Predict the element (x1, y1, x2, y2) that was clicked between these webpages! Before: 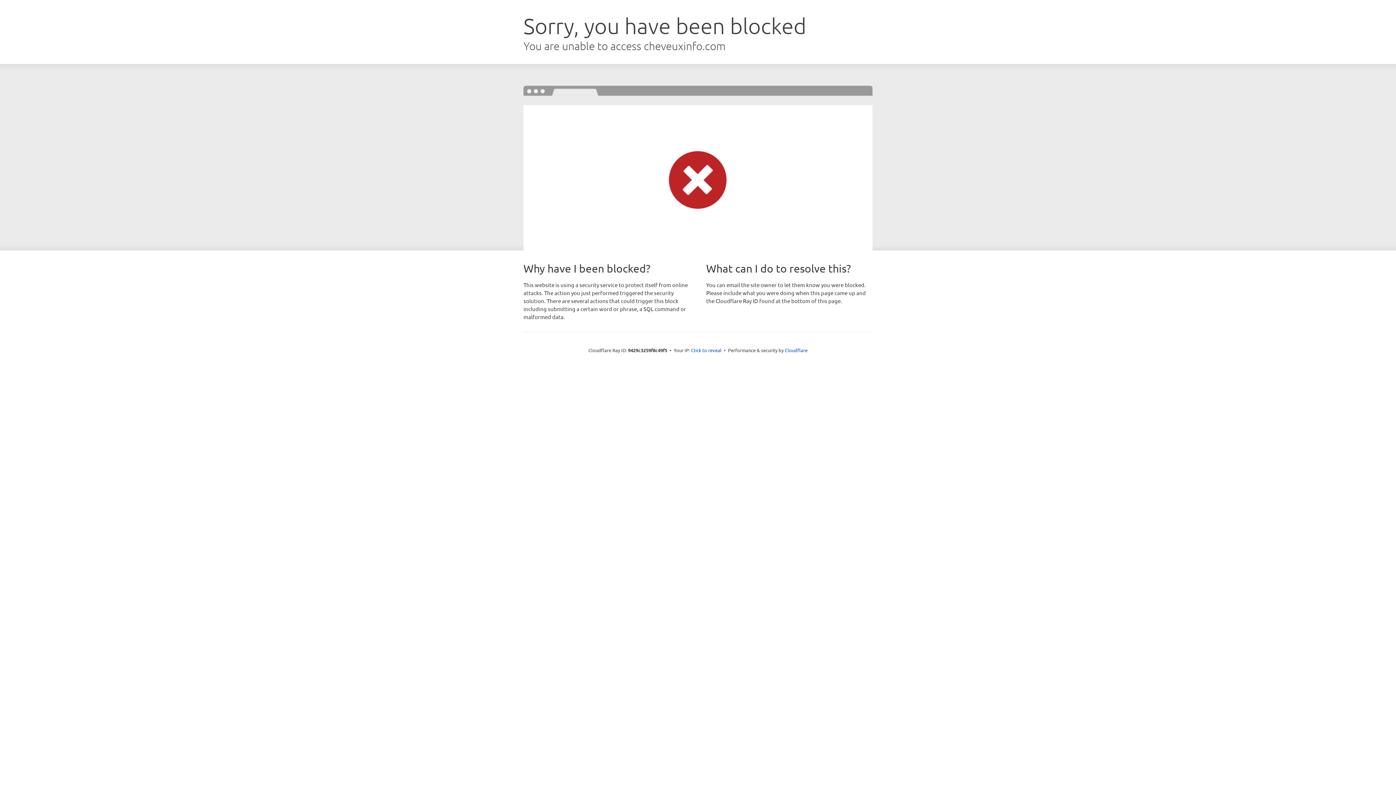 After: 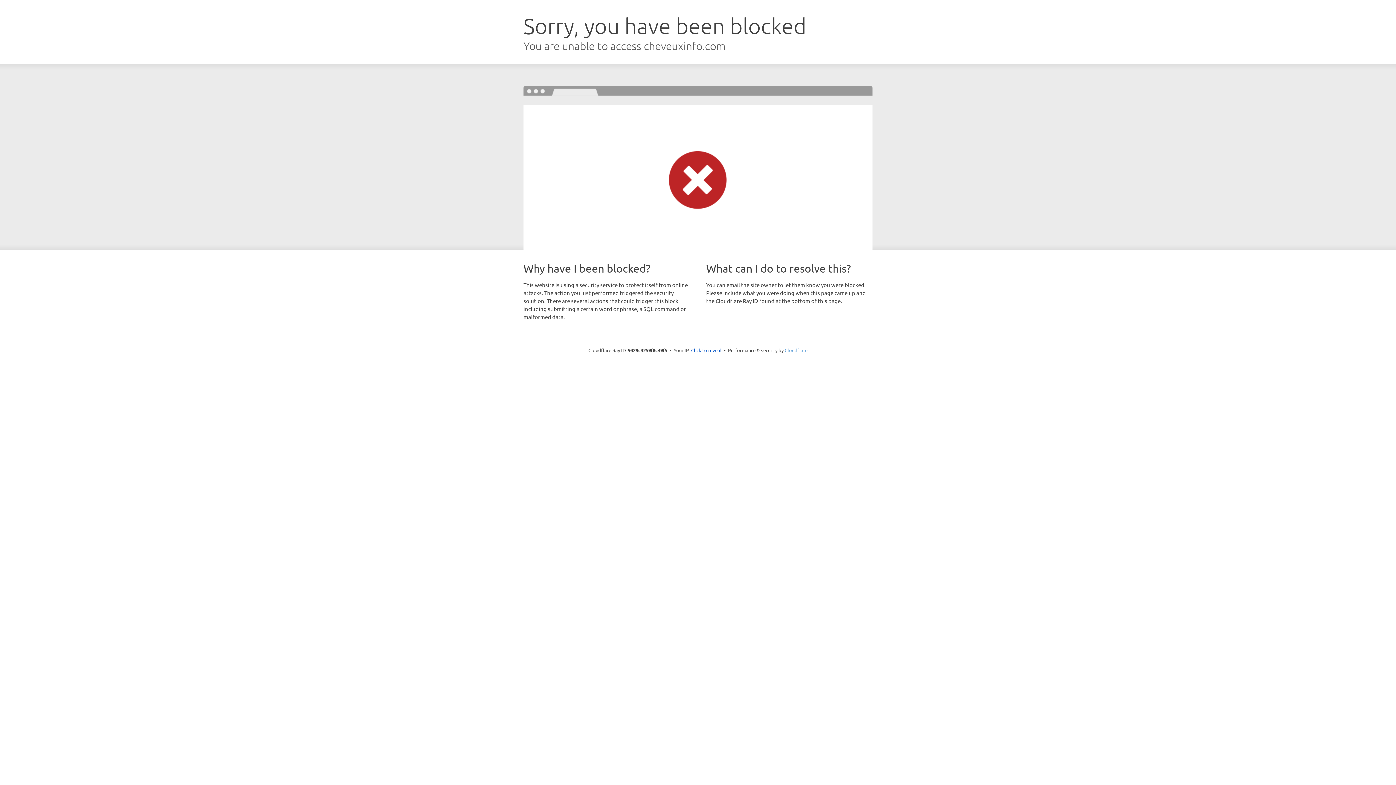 Action: bbox: (784, 347, 807, 353) label: Cloudflare